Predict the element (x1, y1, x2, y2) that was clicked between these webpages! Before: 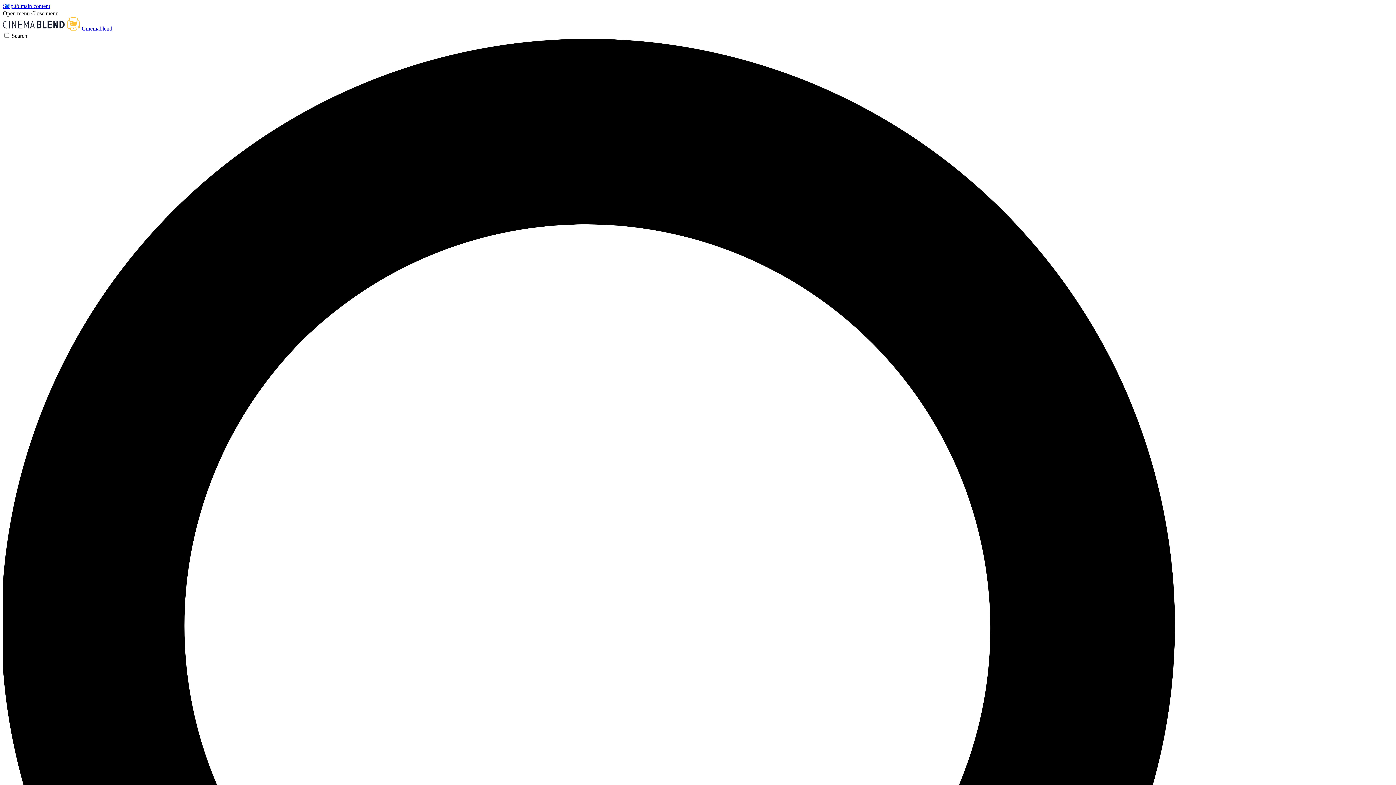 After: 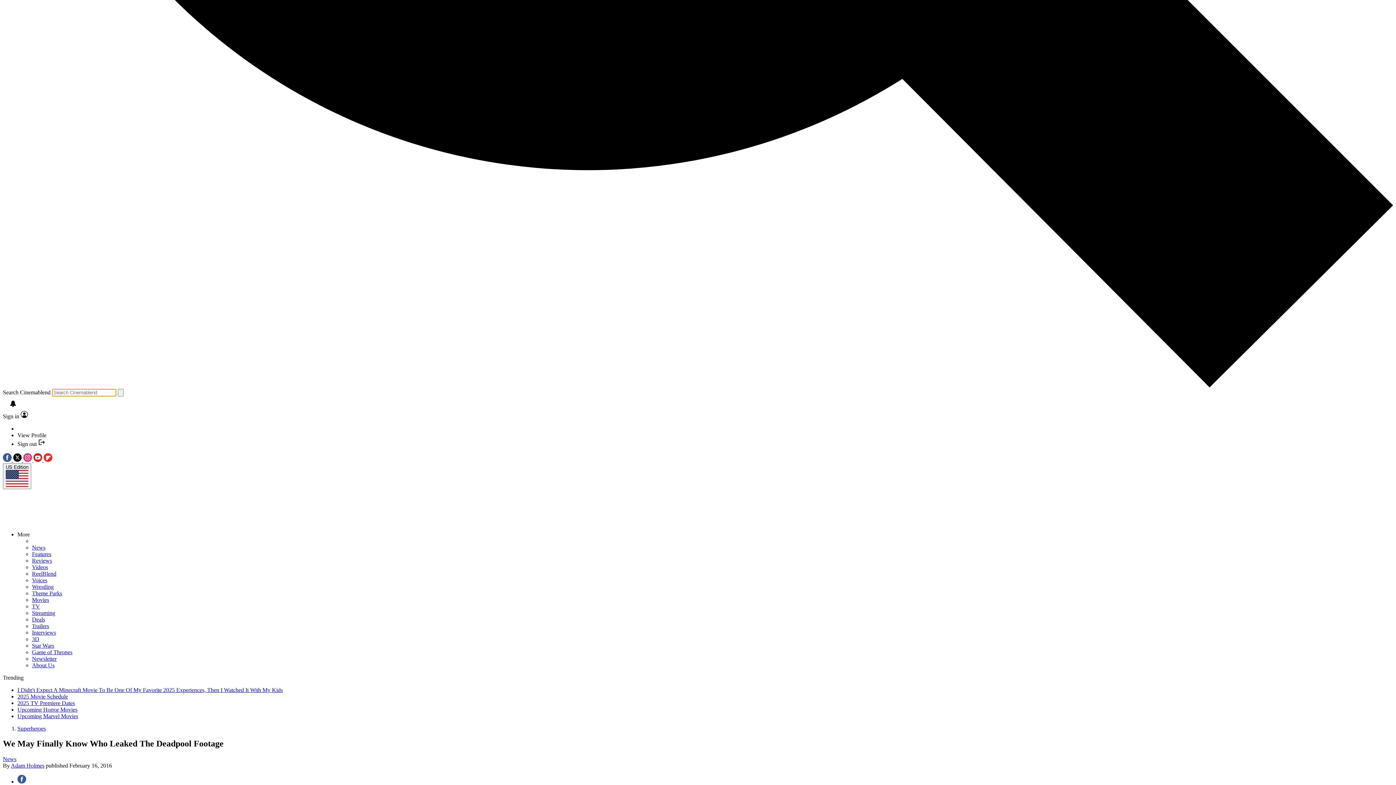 Action: bbox: (2, 32, 1393, 1430) label: Search